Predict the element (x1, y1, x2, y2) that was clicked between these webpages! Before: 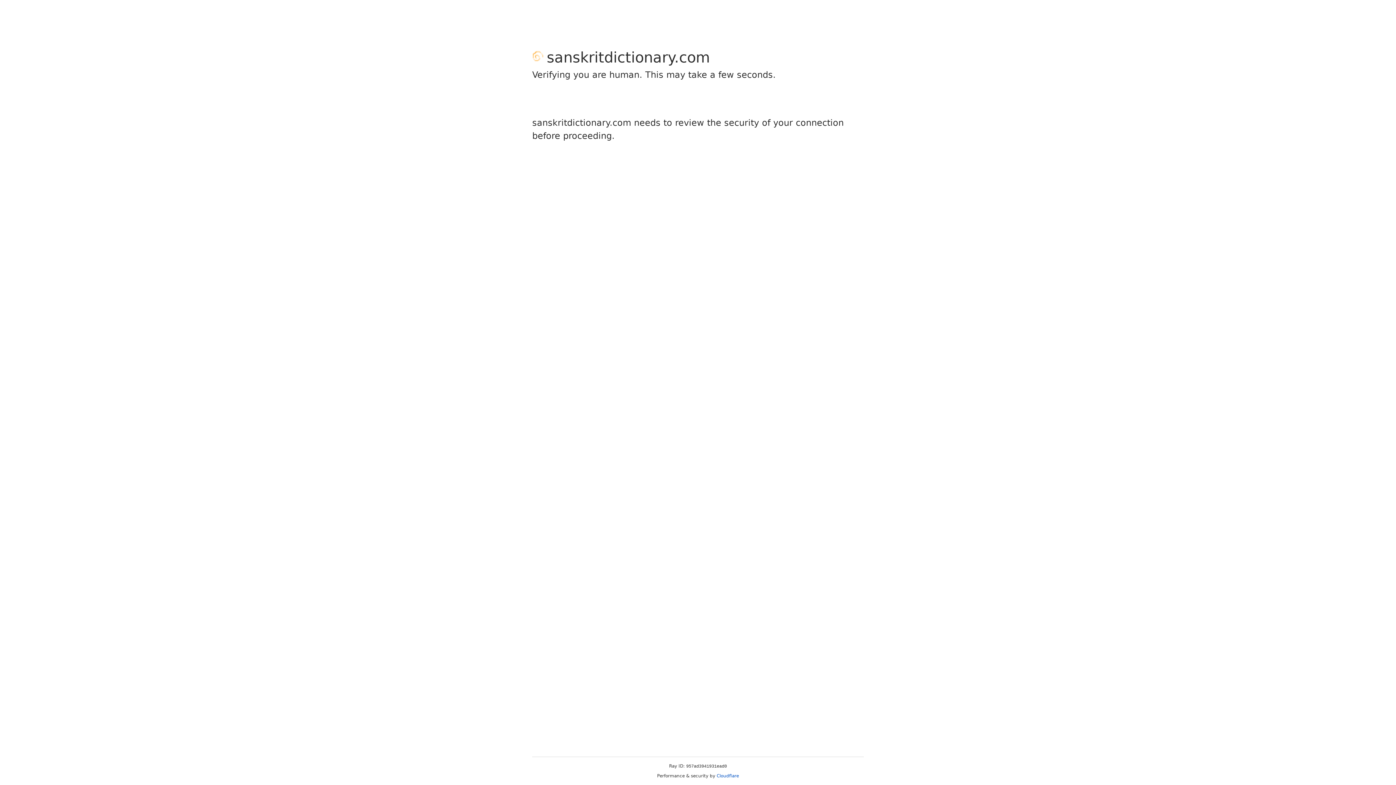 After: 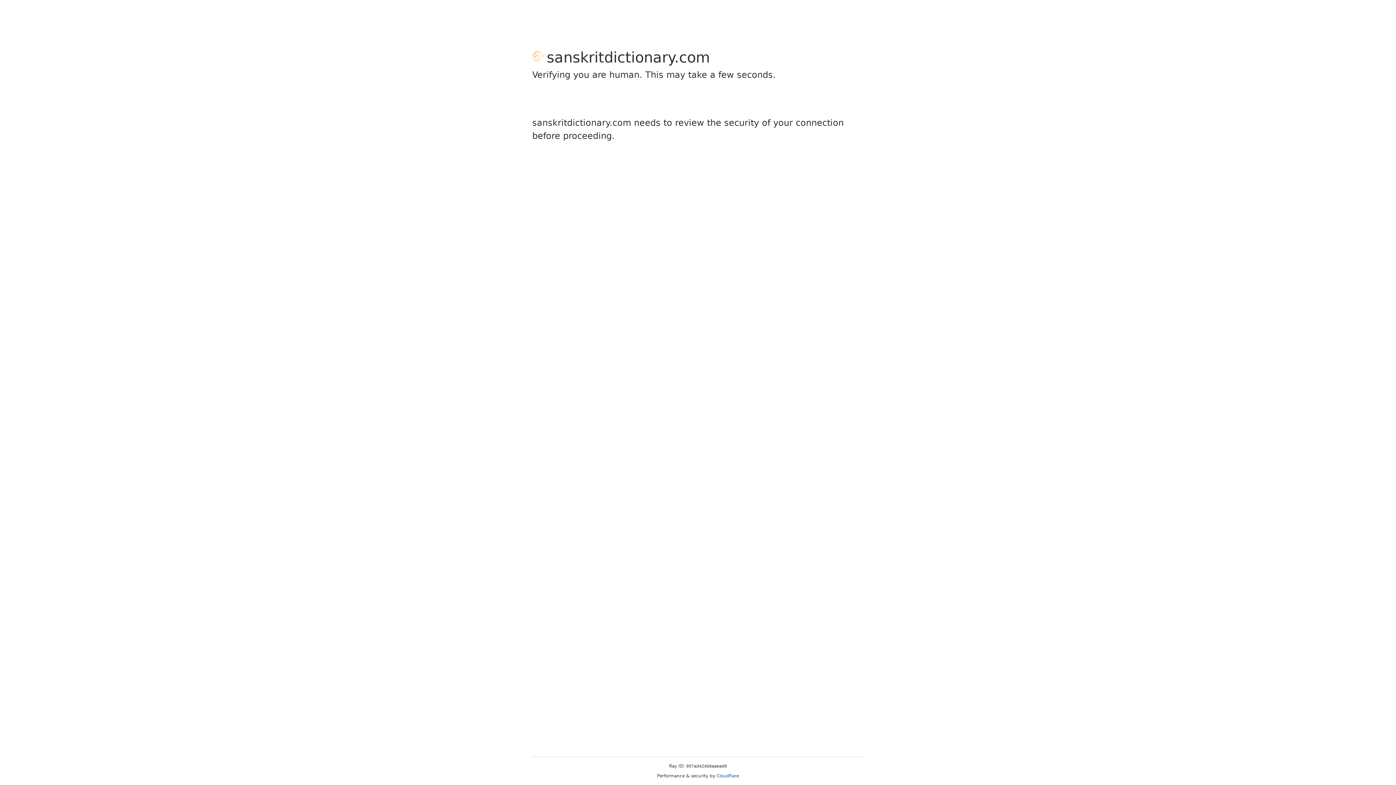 Action: label: Cloudflare bbox: (716, 773, 739, 778)